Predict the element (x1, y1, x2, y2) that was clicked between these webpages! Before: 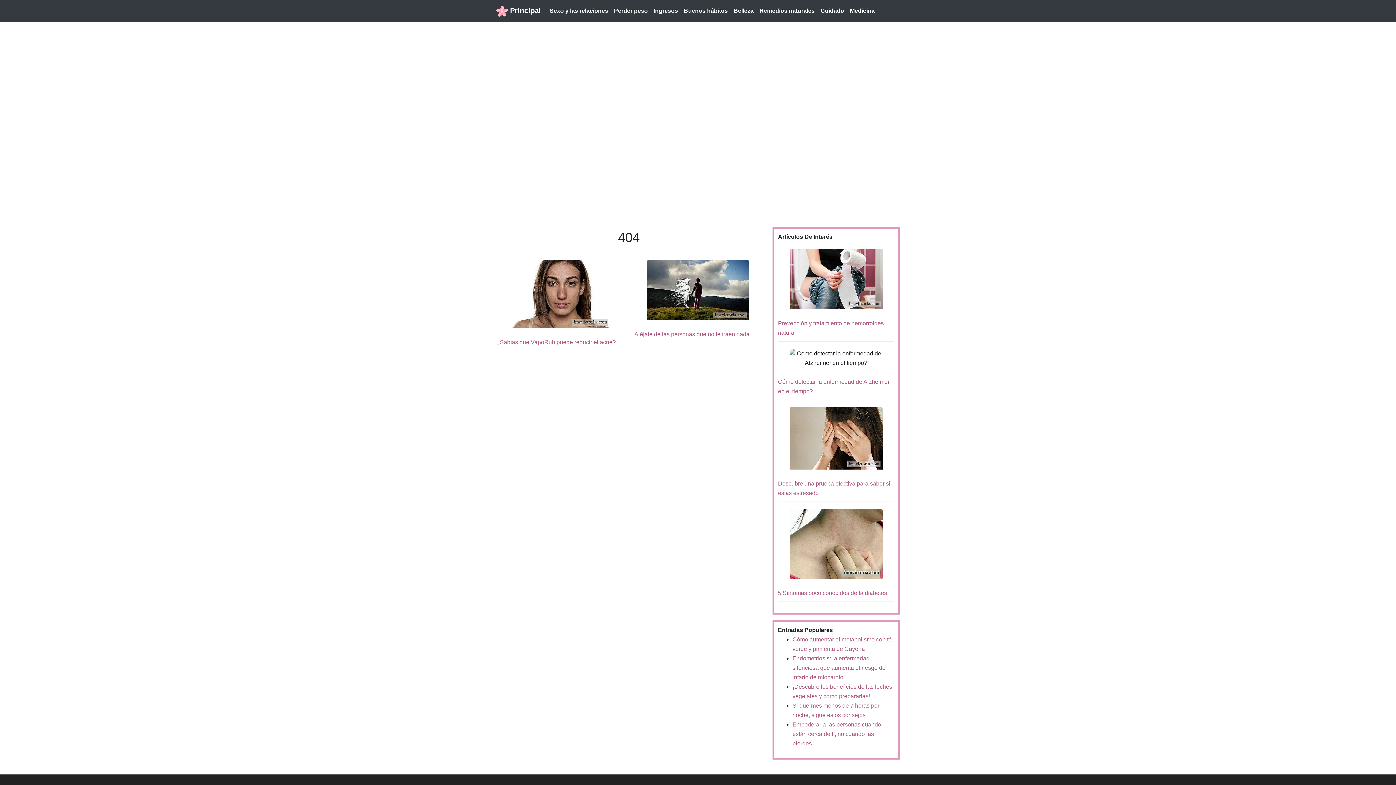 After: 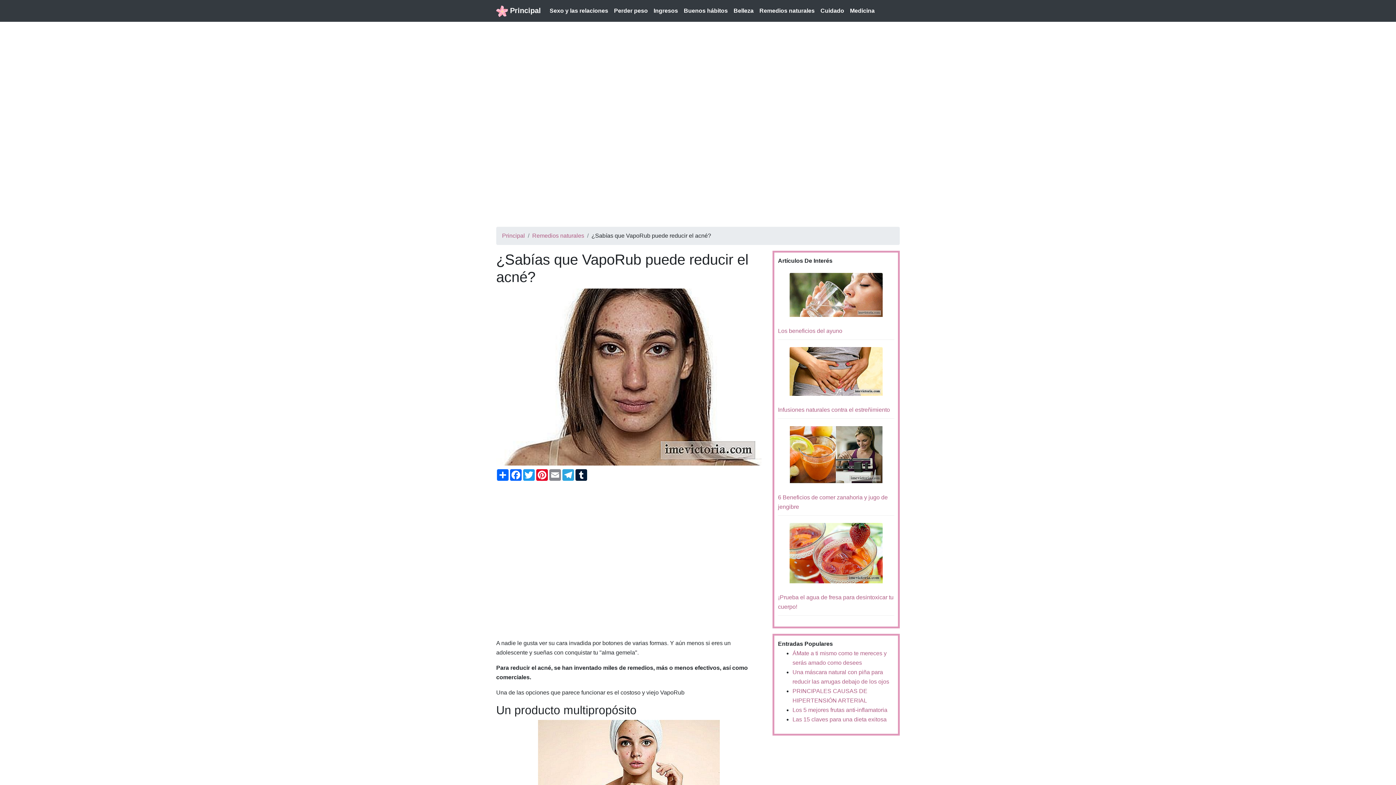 Action: label: ¿Sabías que VapoRub puede reducir el acné? bbox: (496, 339, 616, 345)